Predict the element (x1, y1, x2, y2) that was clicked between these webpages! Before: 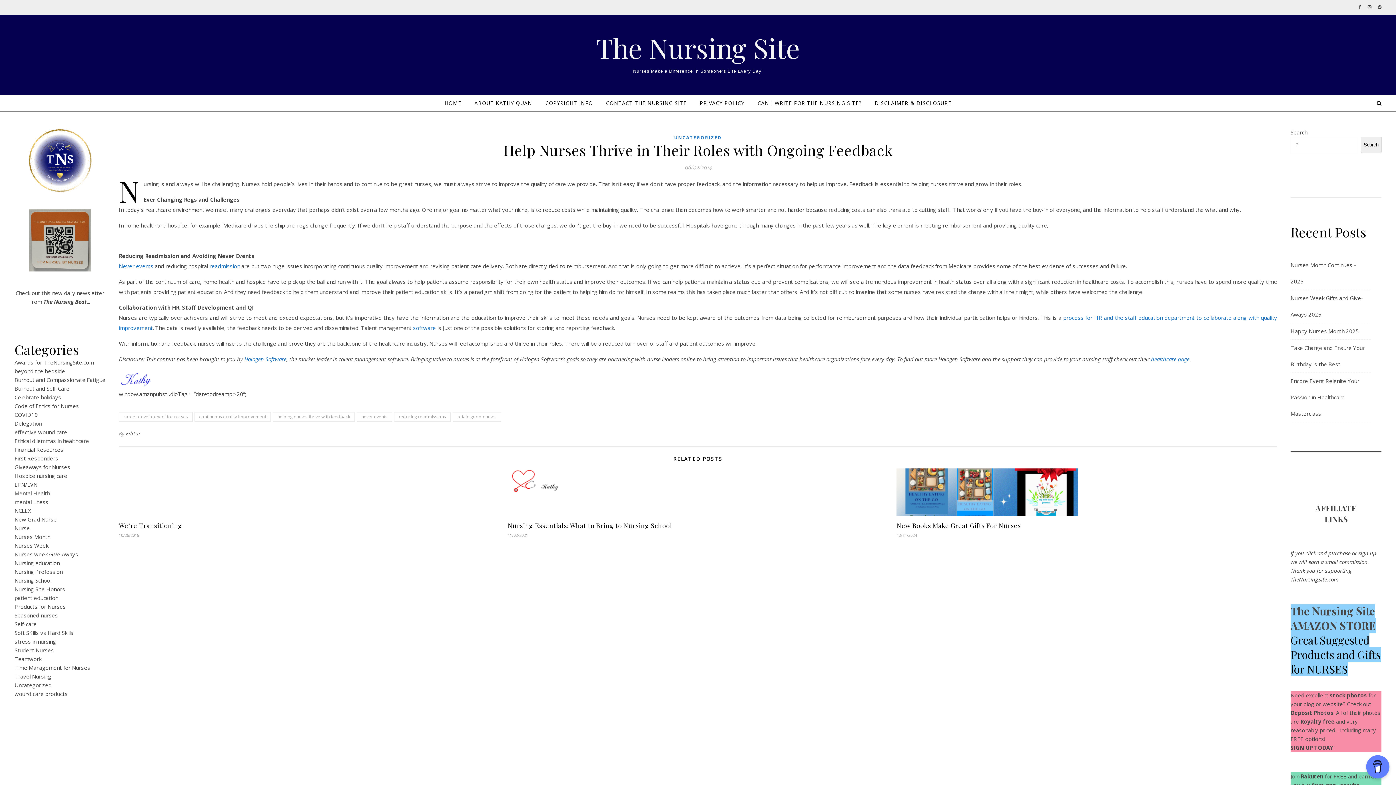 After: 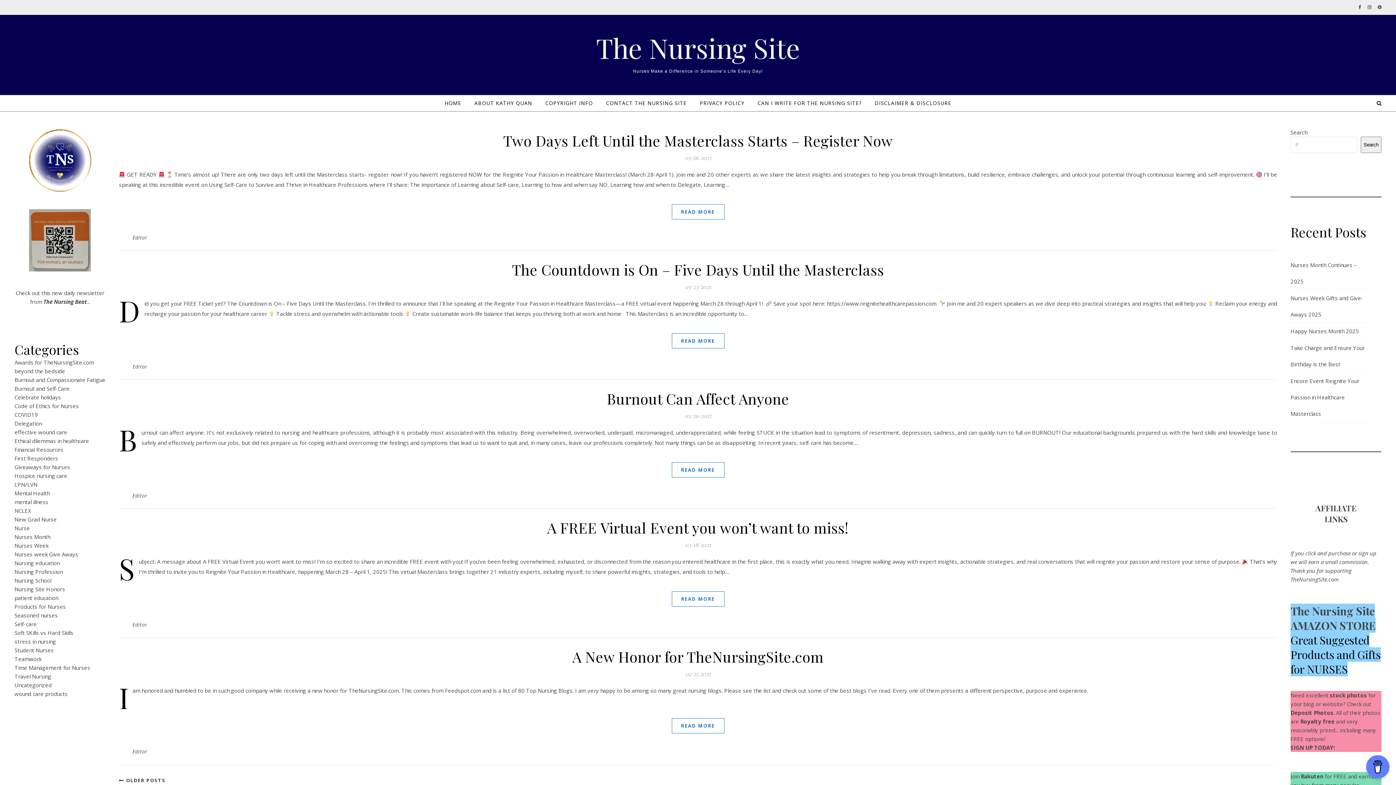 Action: bbox: (14, 568, 62, 575) label: Nursing Profession